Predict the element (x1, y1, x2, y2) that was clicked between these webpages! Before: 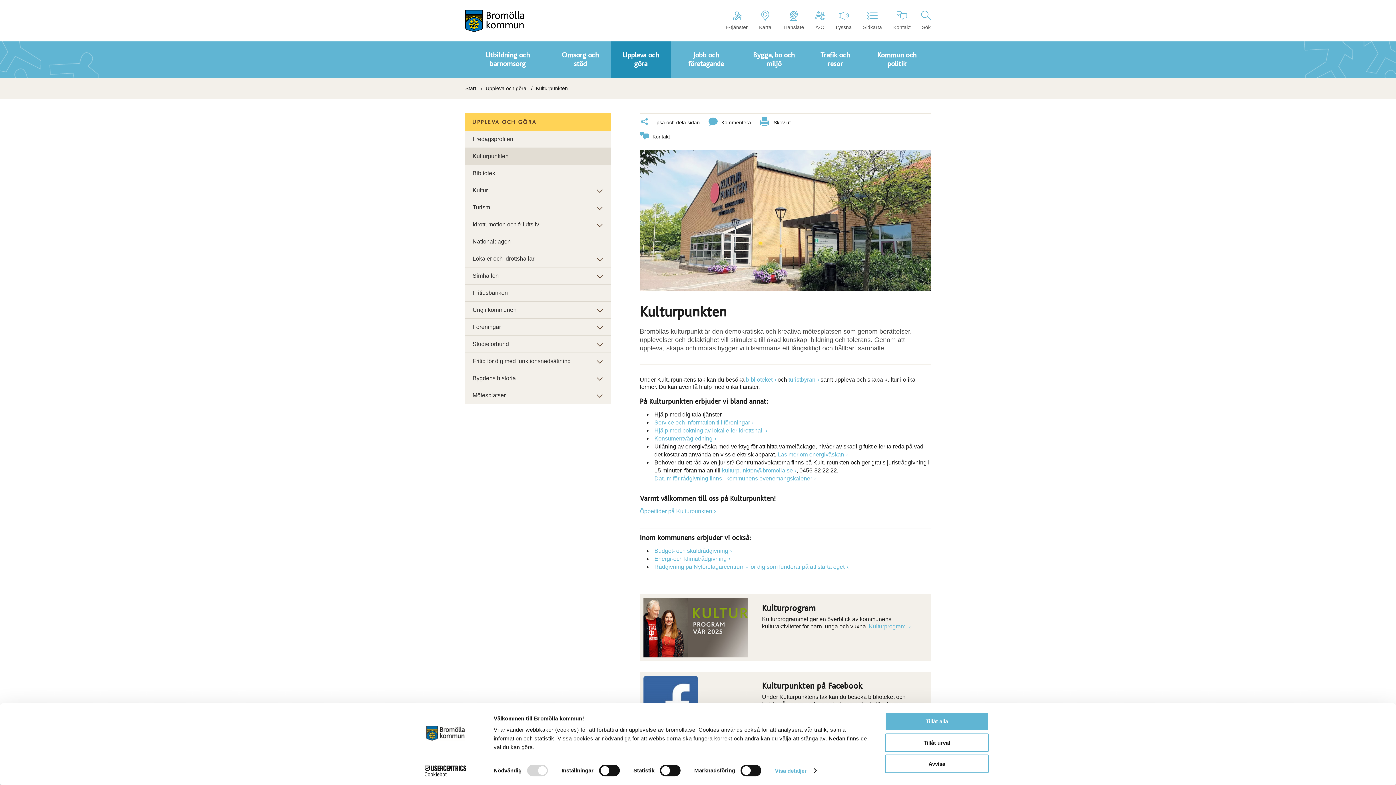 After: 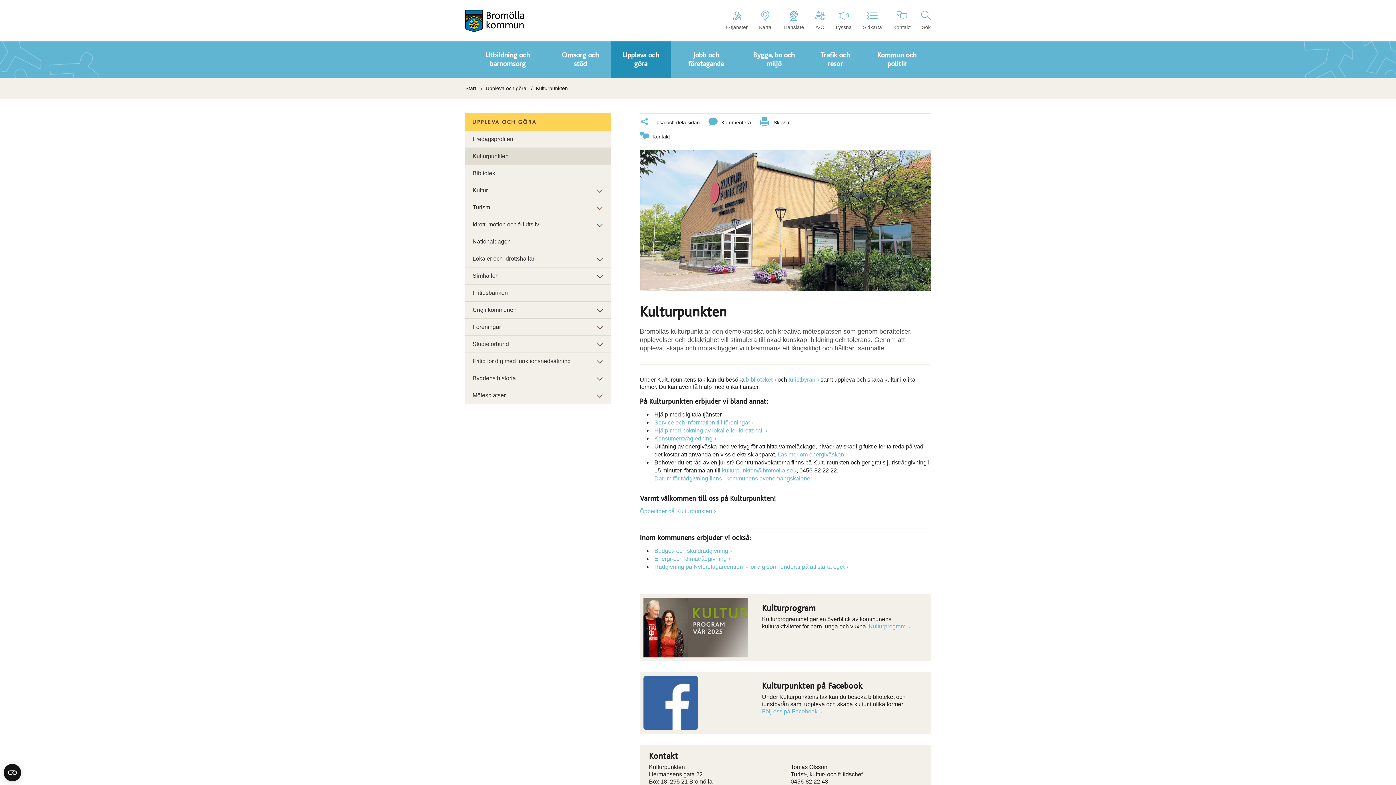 Action: label: Tillåt urval bbox: (885, 733, 989, 752)